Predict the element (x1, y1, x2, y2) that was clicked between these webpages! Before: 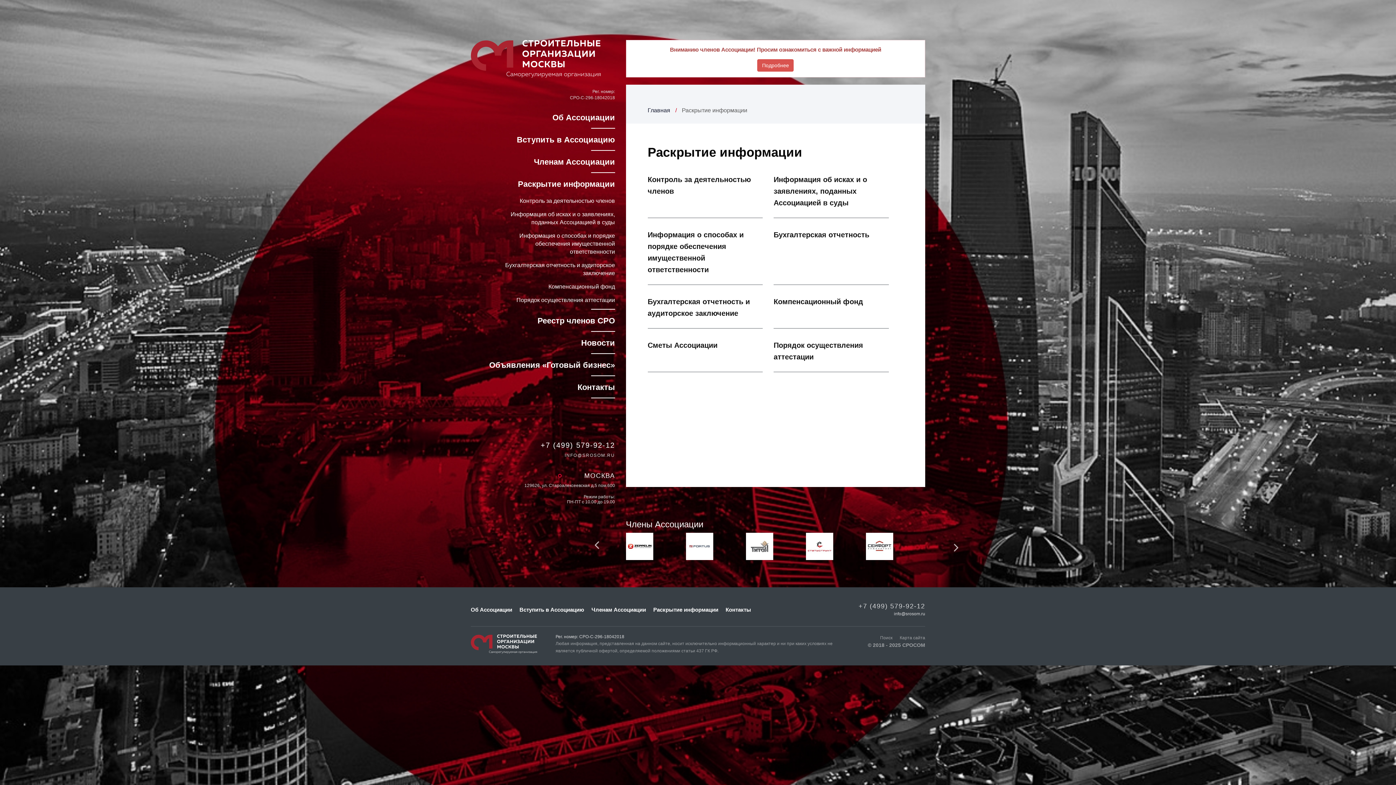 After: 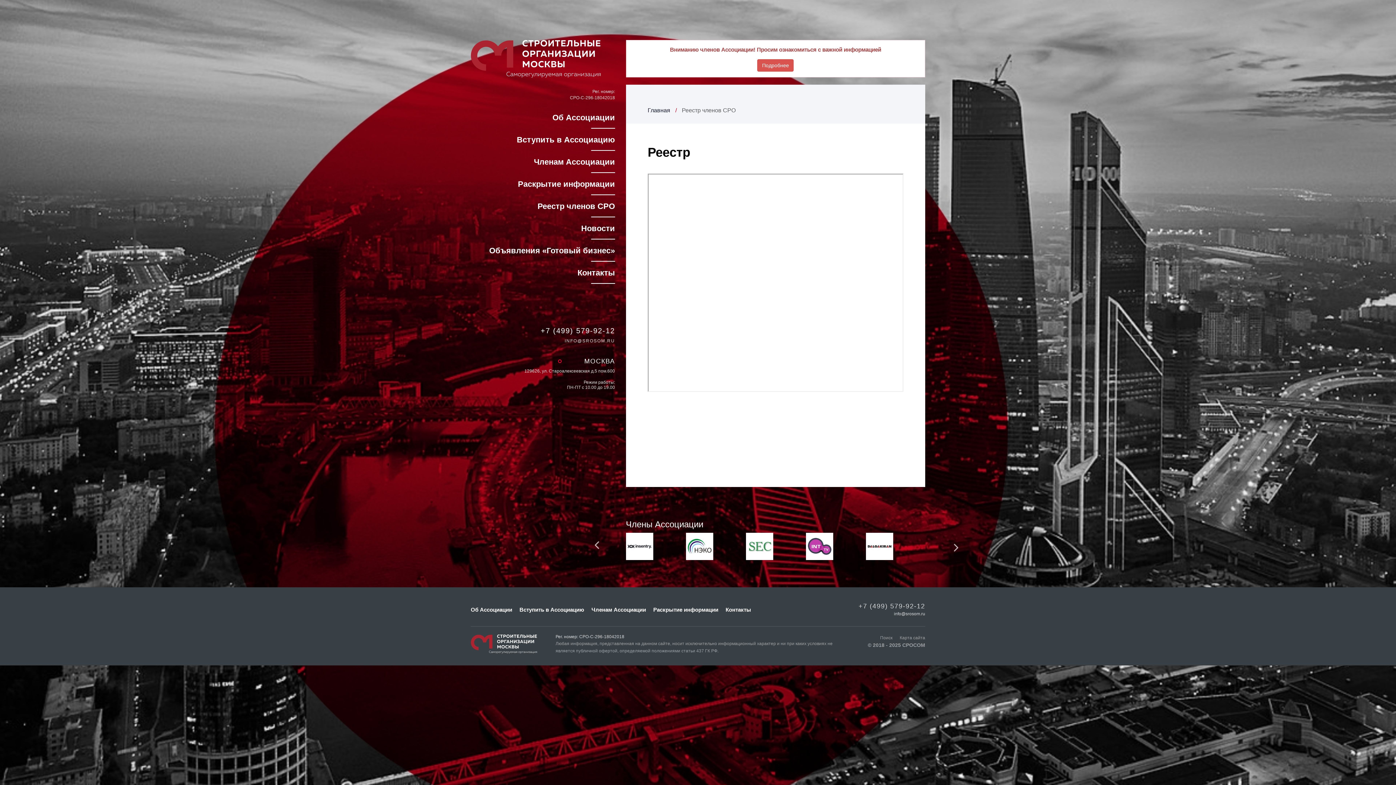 Action: label: Реестр членов СРО bbox: (537, 316, 615, 325)